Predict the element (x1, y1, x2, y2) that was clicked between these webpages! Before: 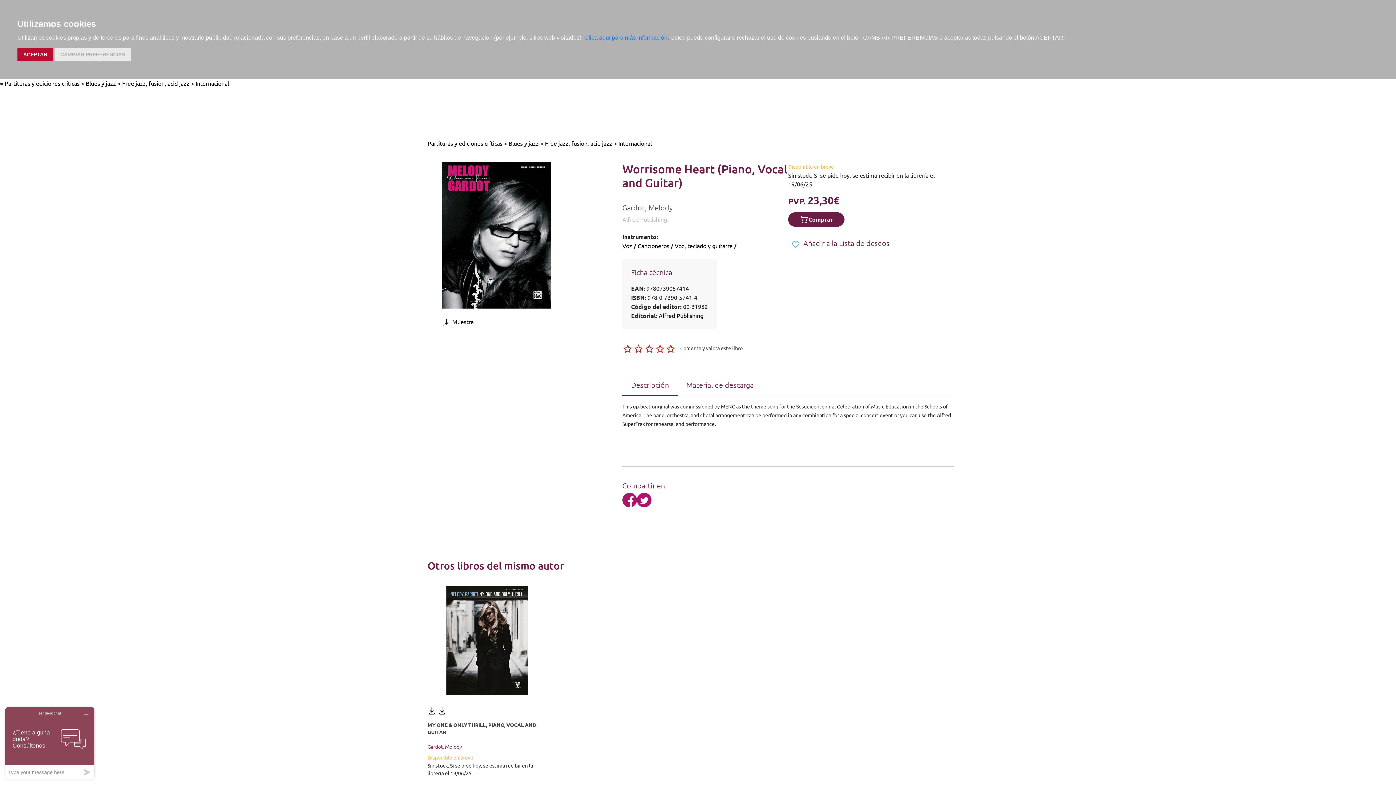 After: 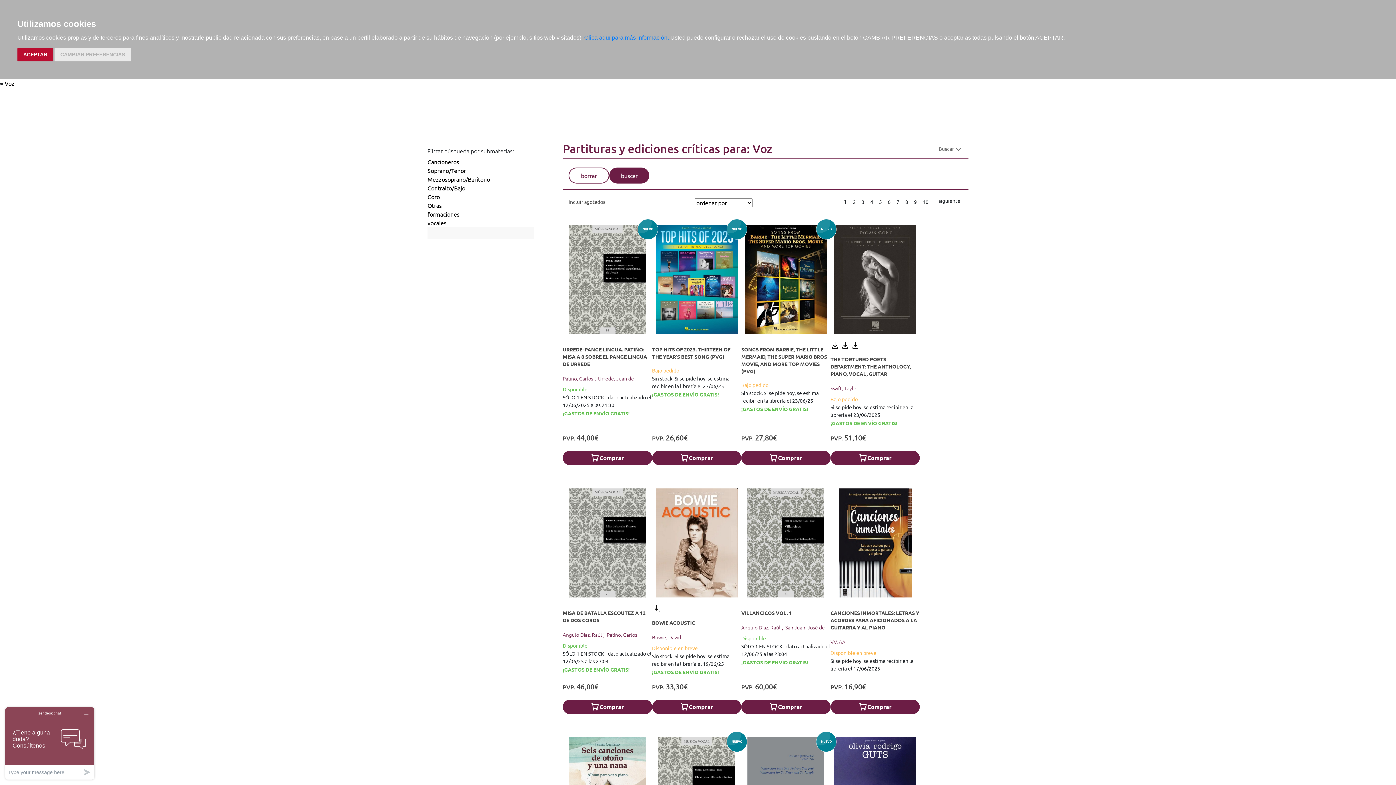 Action: label: Voz bbox: (622, 242, 632, 249)